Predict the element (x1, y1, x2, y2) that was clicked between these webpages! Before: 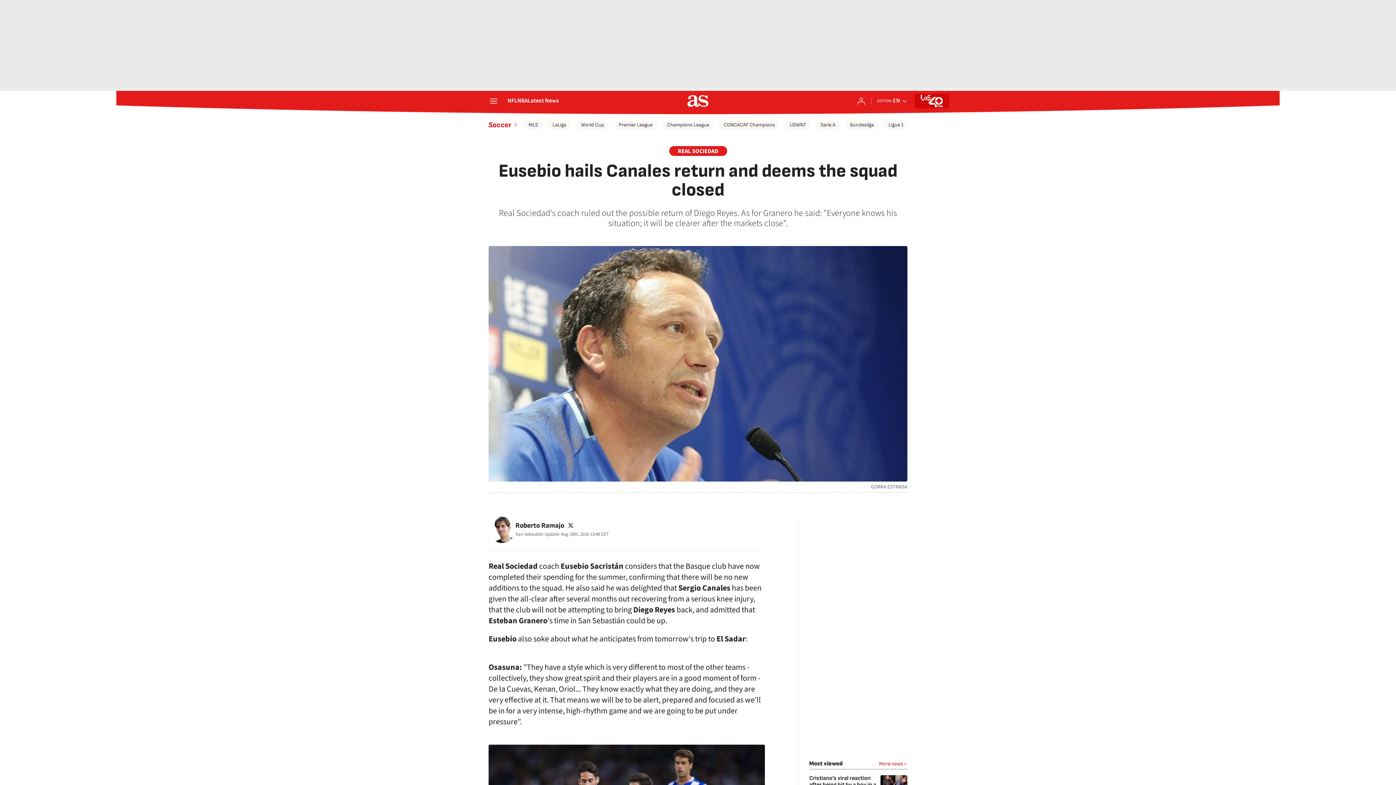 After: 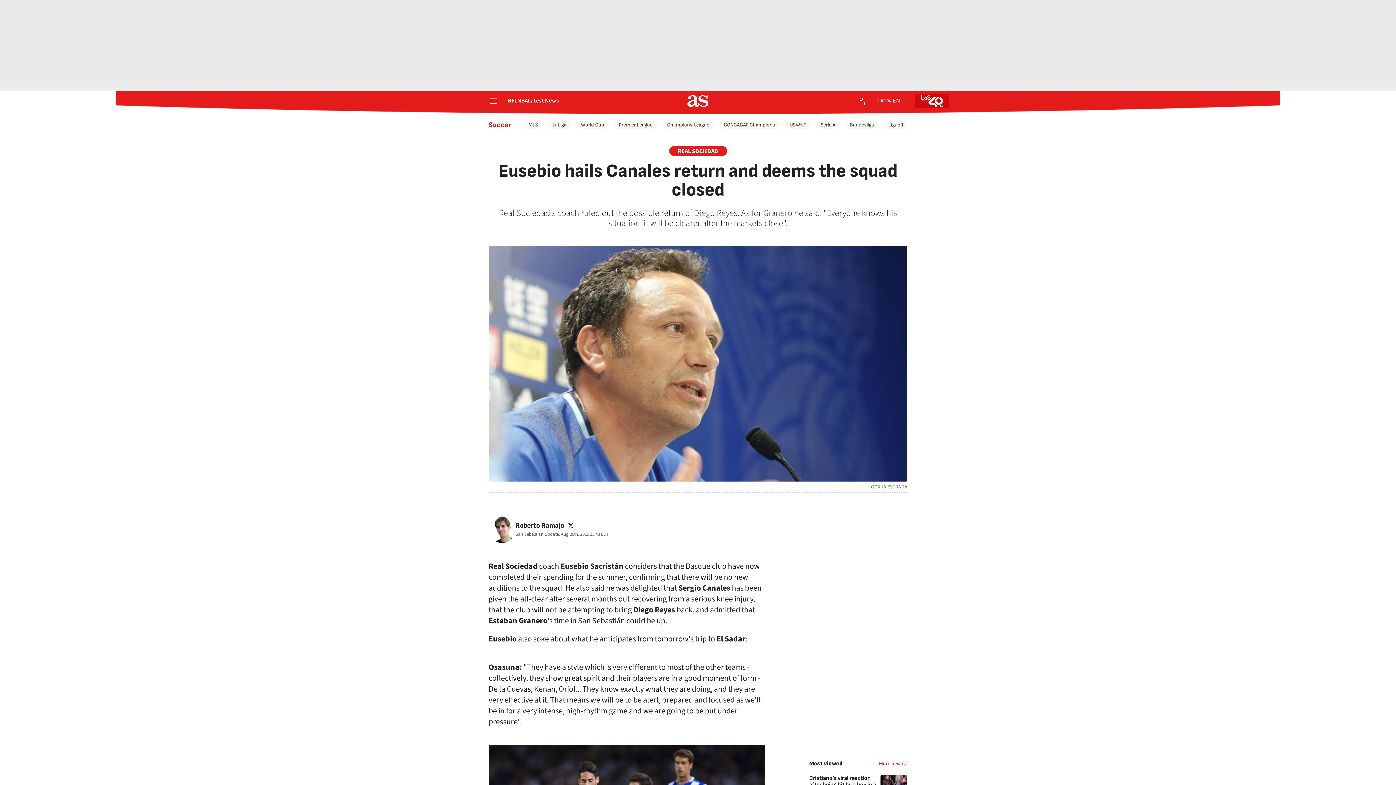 Action: bbox: (752, 523, 765, 536)